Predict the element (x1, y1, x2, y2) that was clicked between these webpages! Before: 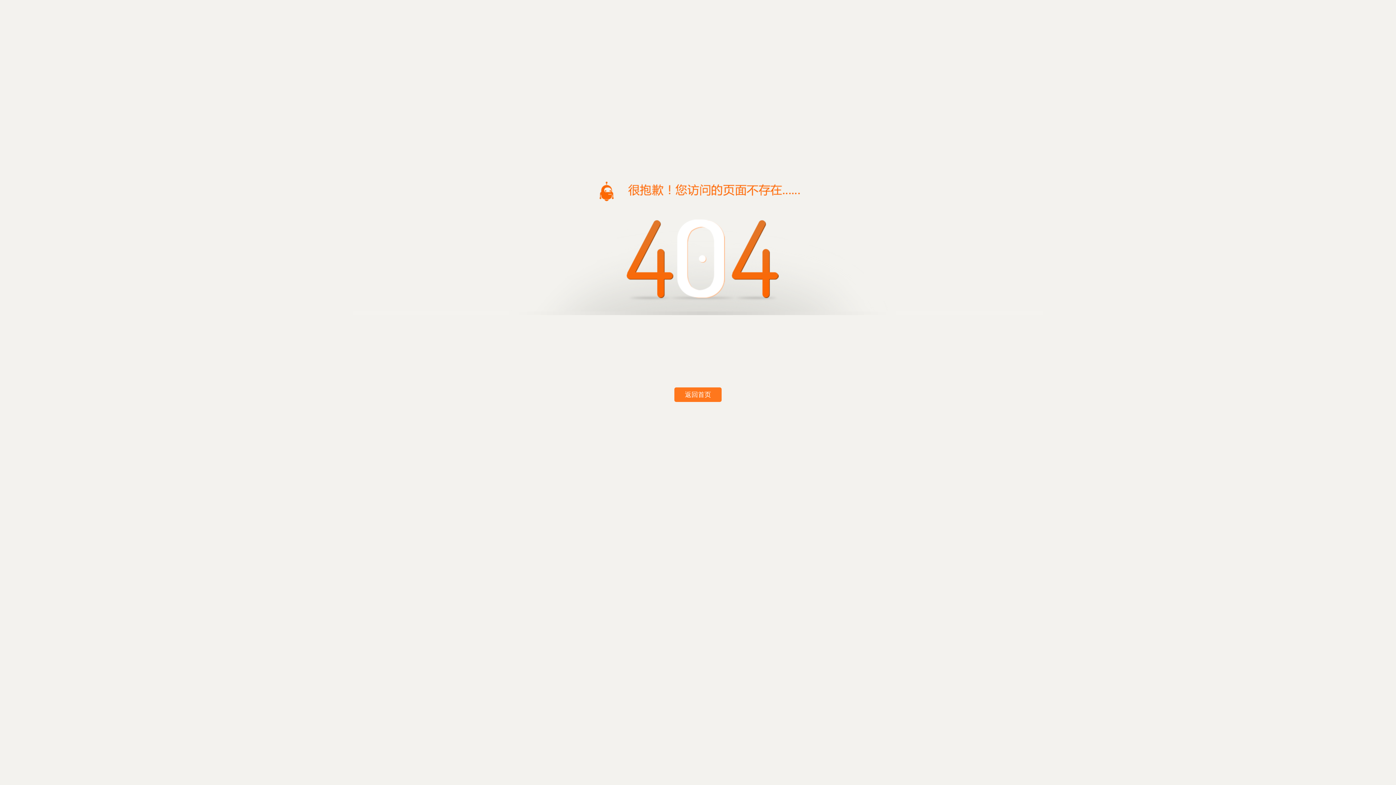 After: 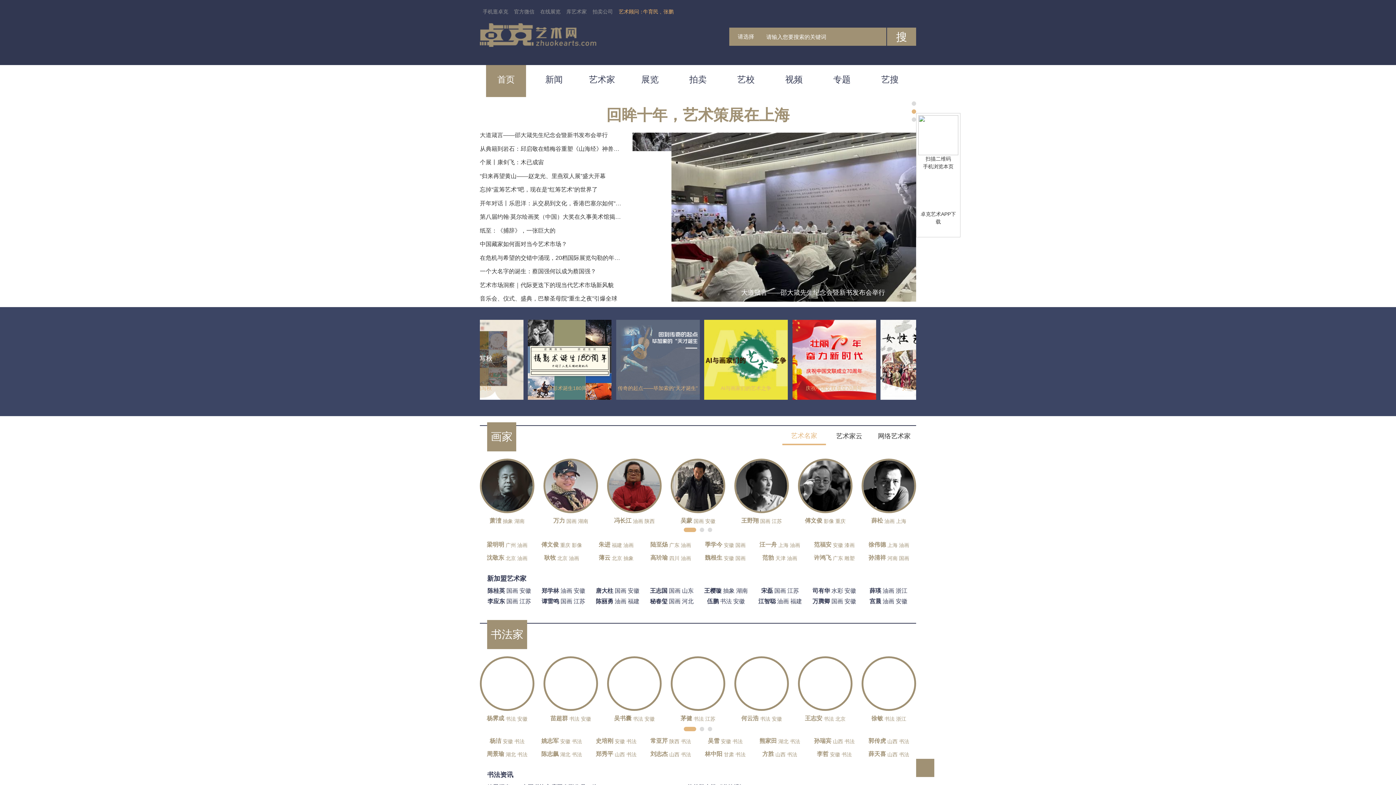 Action: bbox: (674, 387, 721, 402) label: 返回首页